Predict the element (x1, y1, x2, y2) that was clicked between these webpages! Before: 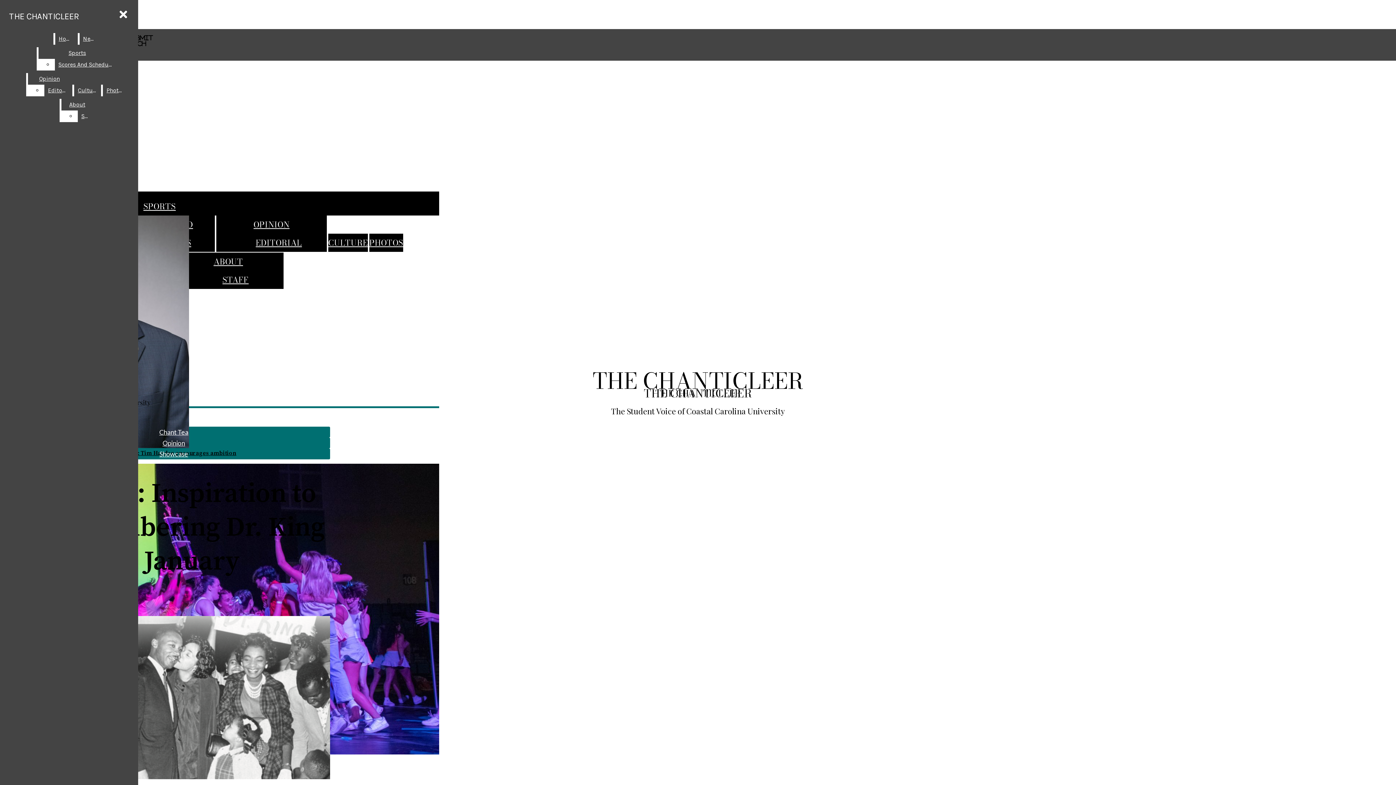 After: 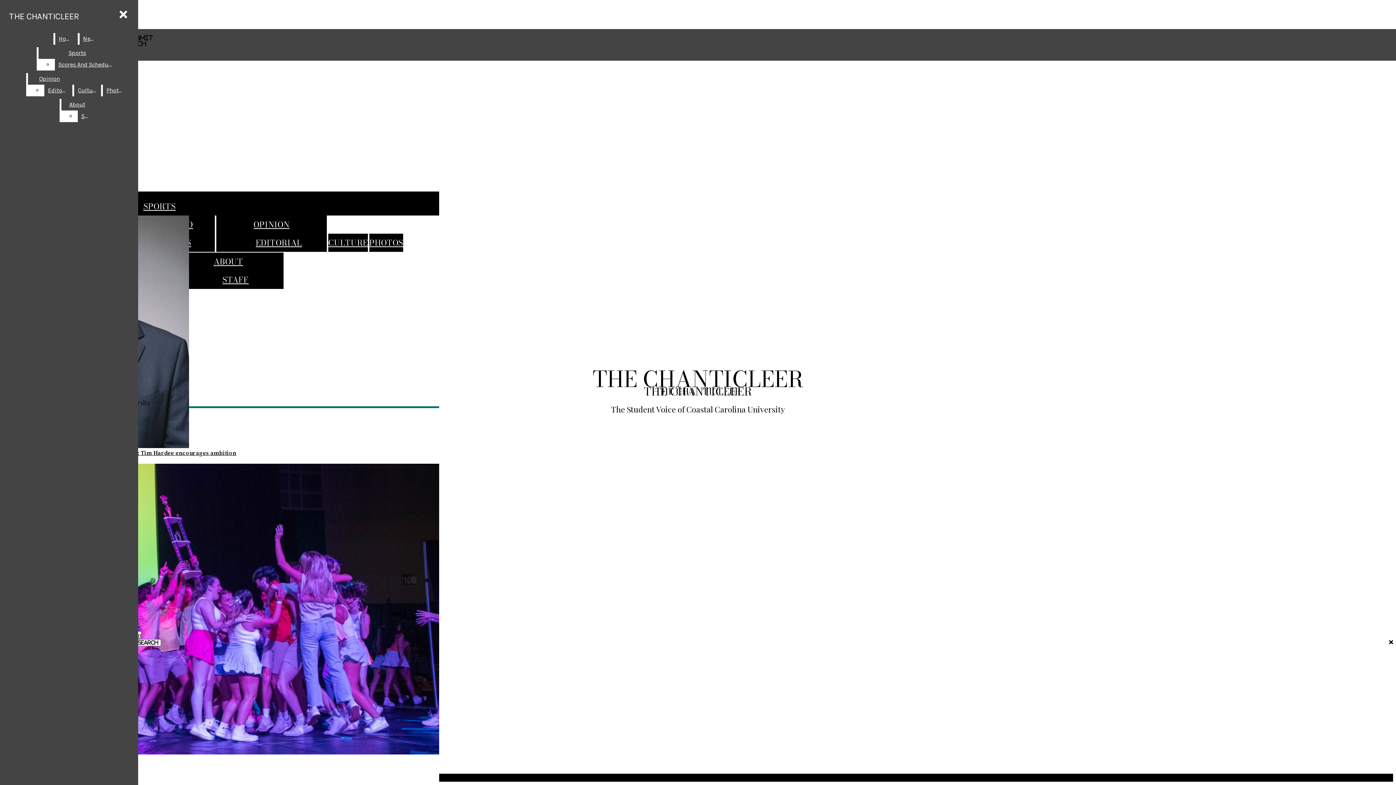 Action: label: STAFF bbox: (222, 273, 248, 286)